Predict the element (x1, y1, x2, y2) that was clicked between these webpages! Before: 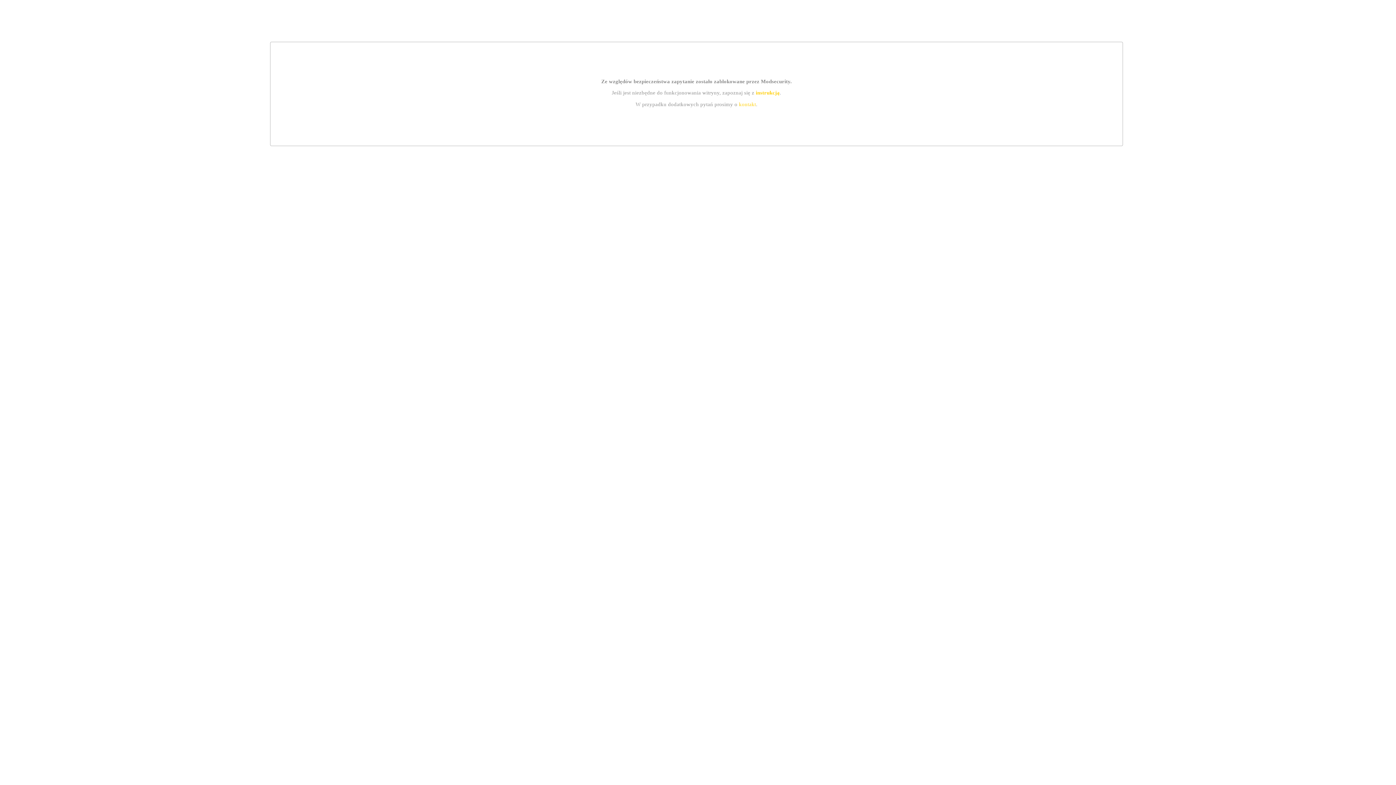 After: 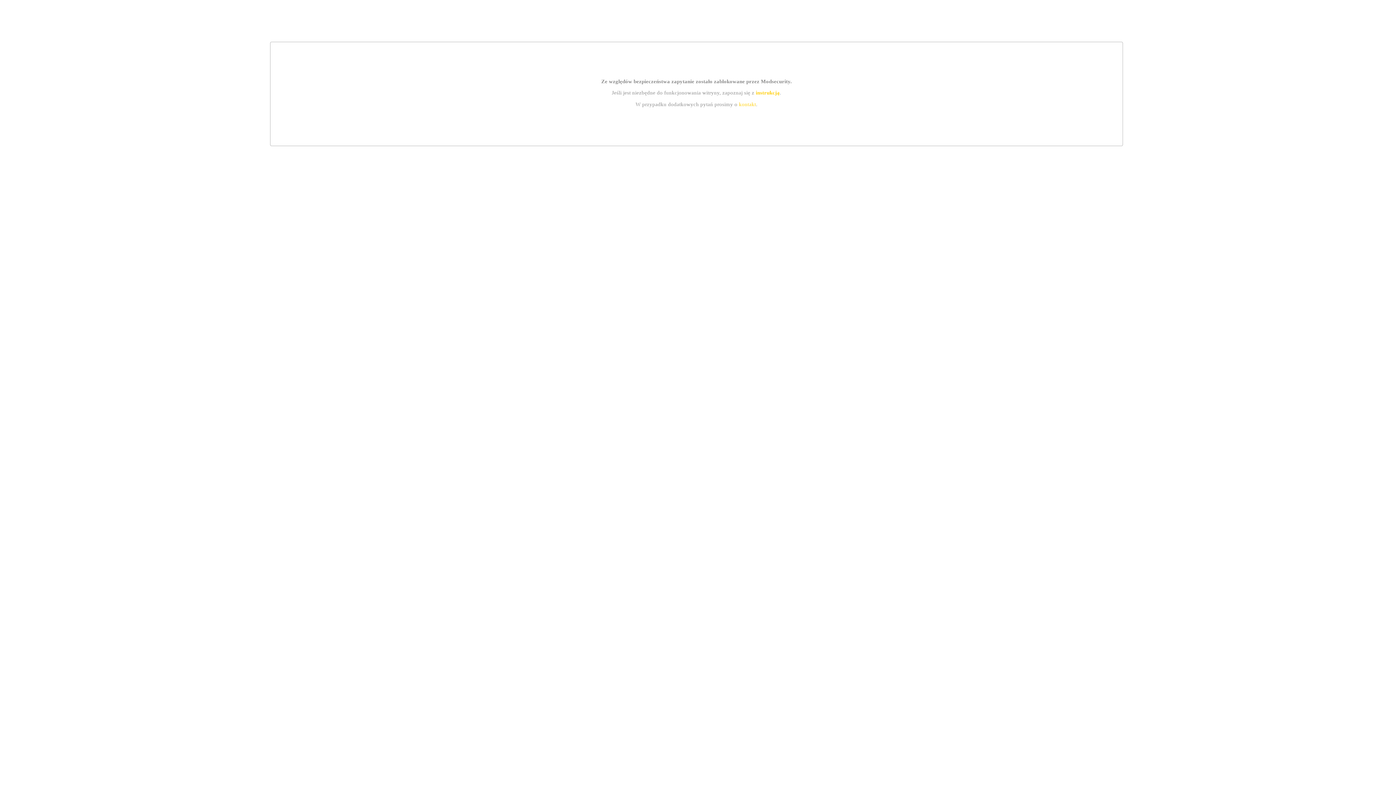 Action: label: instrukcją bbox: (755, 89, 779, 95)